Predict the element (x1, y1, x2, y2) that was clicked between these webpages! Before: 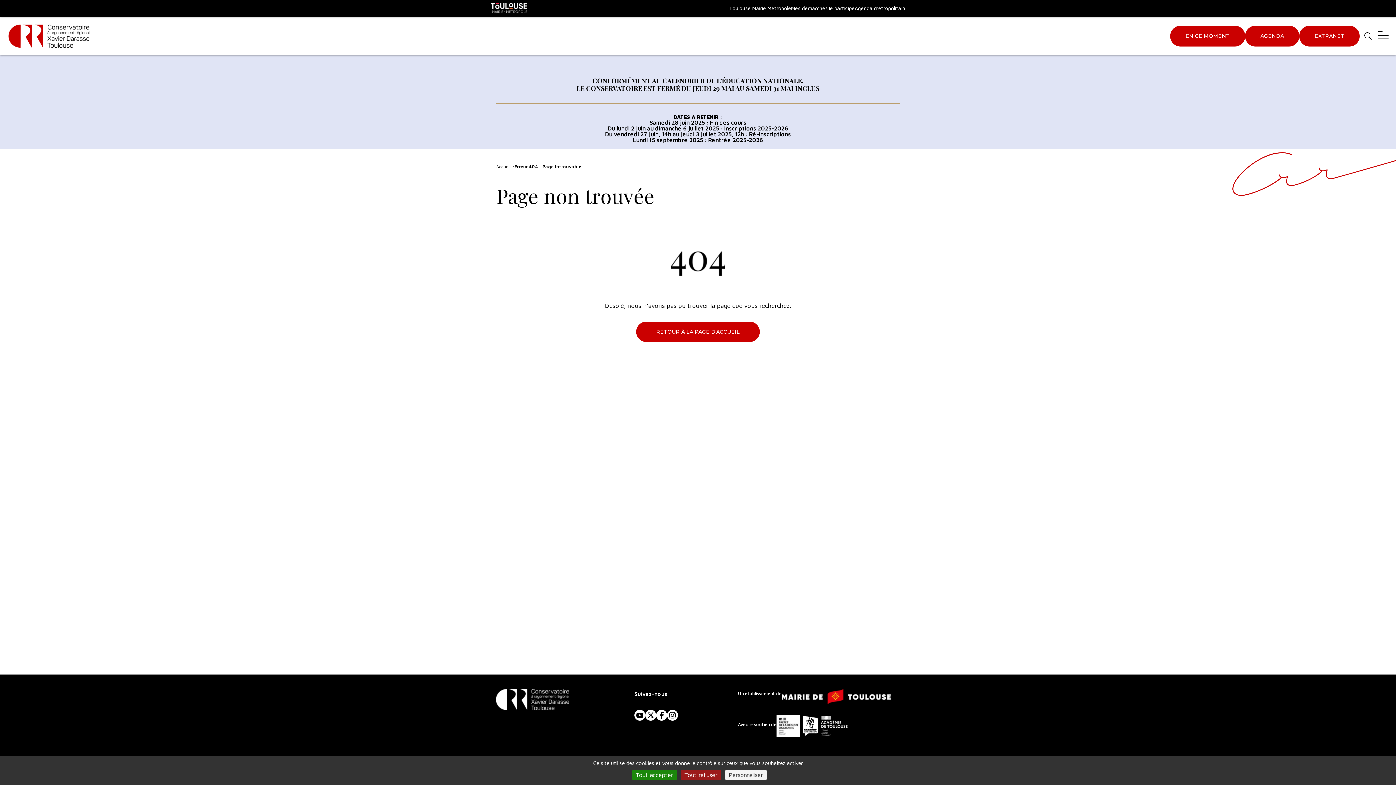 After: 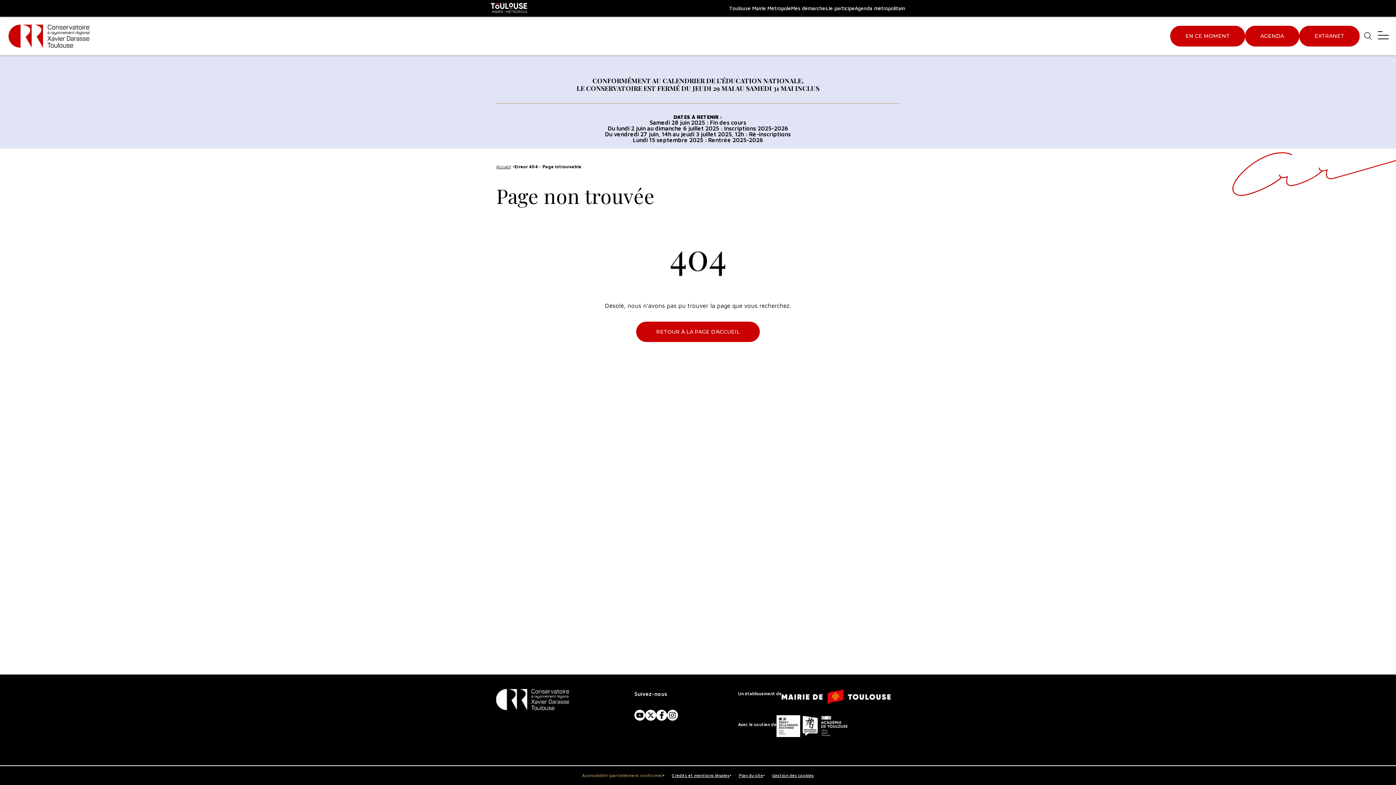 Action: label: Cookies : Tout accepter bbox: (632, 770, 676, 780)